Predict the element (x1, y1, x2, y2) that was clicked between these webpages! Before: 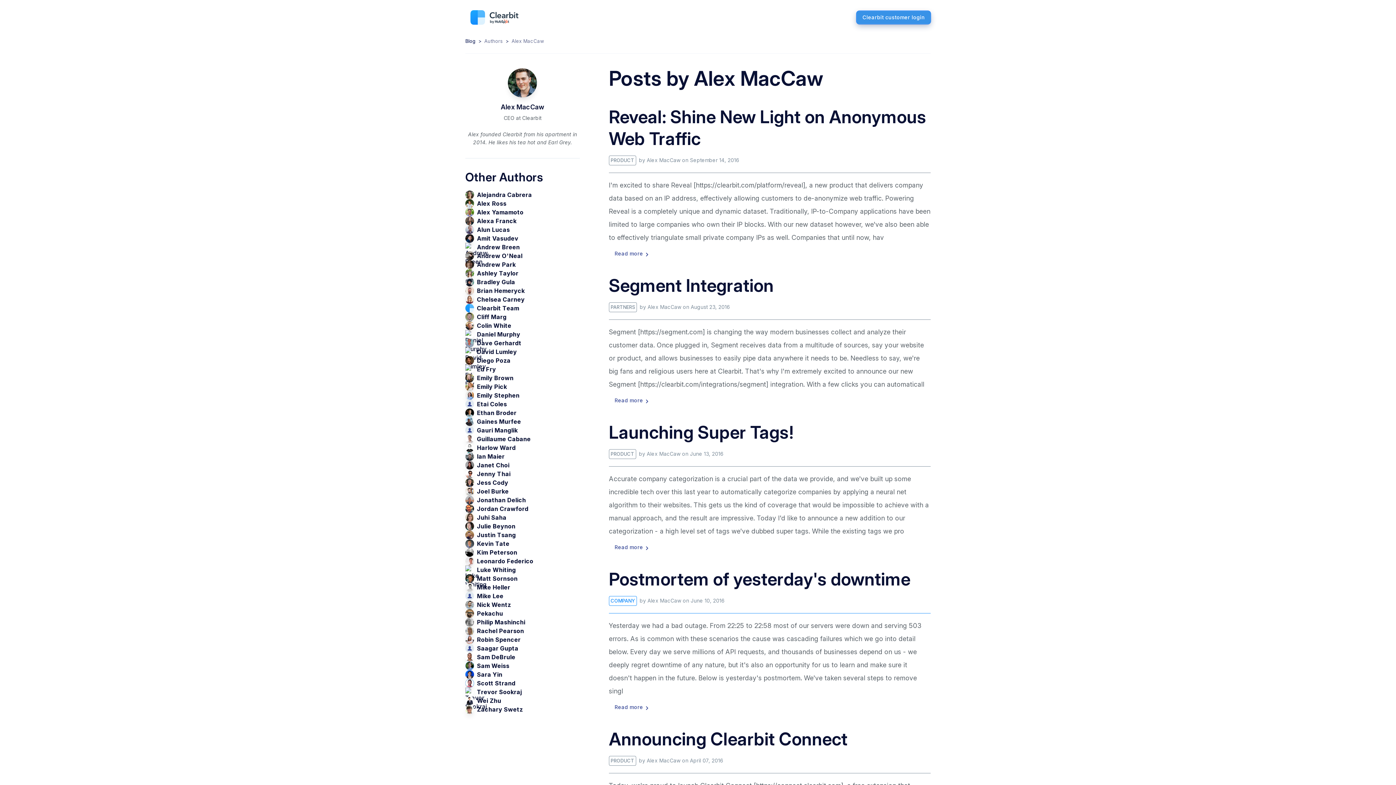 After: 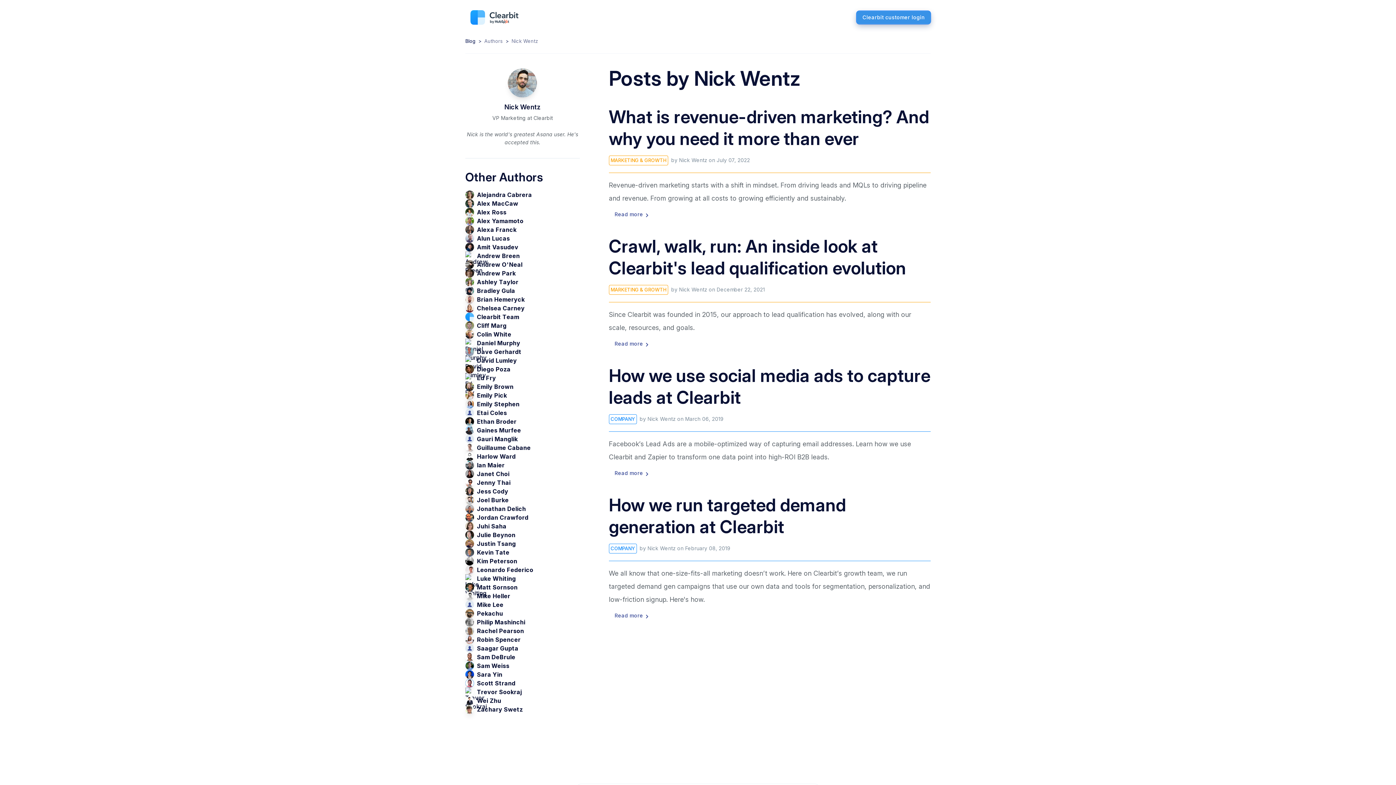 Action: bbox: (465, 600, 511, 609) label: Nick Wentz